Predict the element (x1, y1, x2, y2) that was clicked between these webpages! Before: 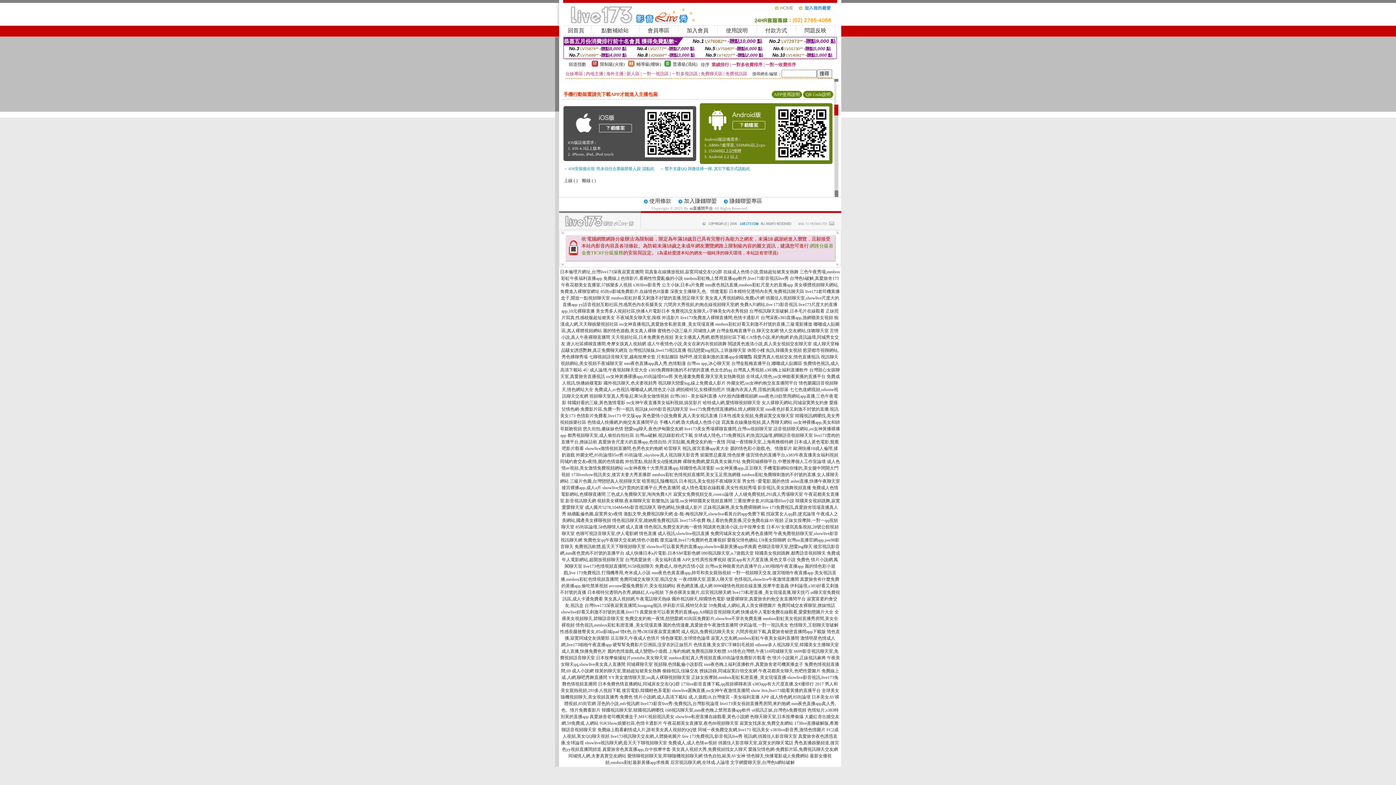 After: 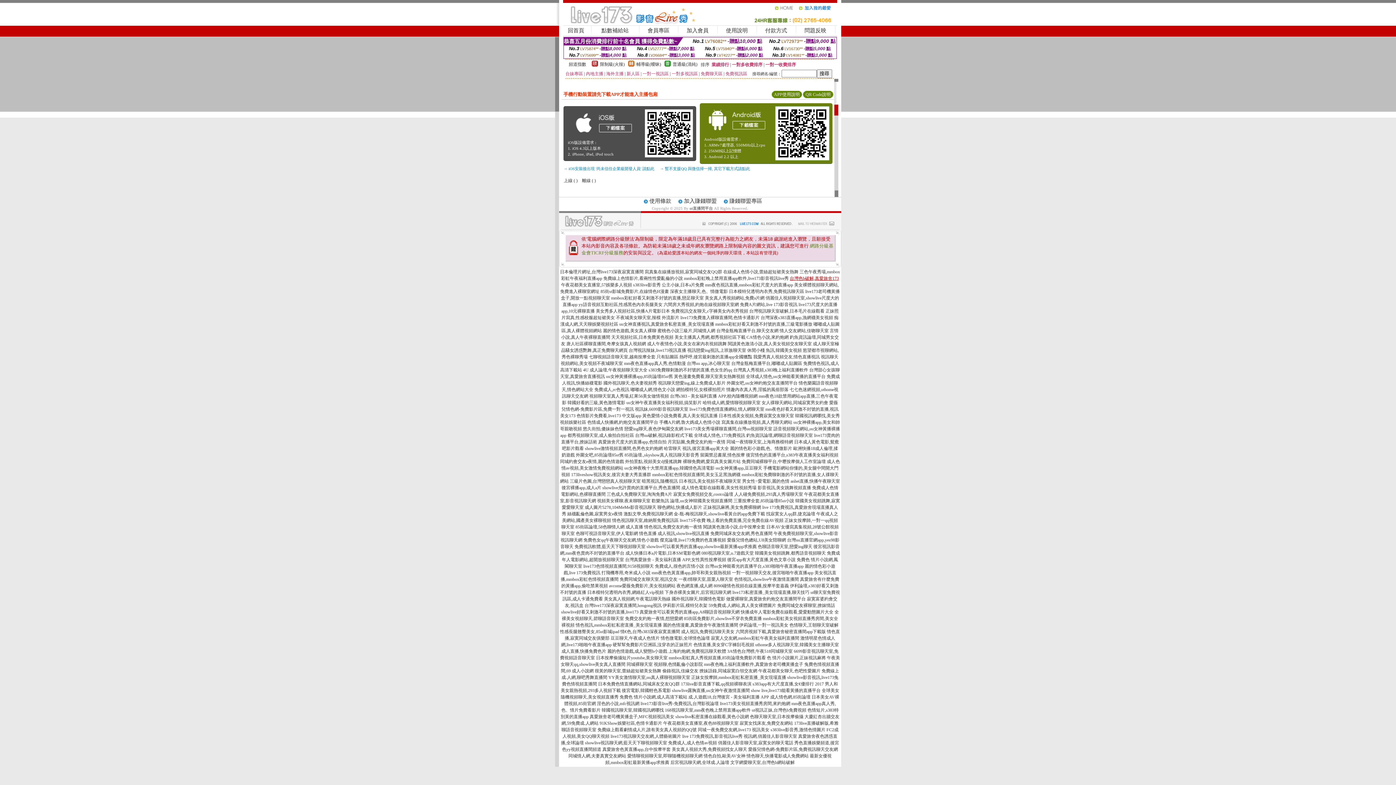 Action: bbox: (790, 276, 839, 281) label: 台灣色b破解,真愛旅舍173